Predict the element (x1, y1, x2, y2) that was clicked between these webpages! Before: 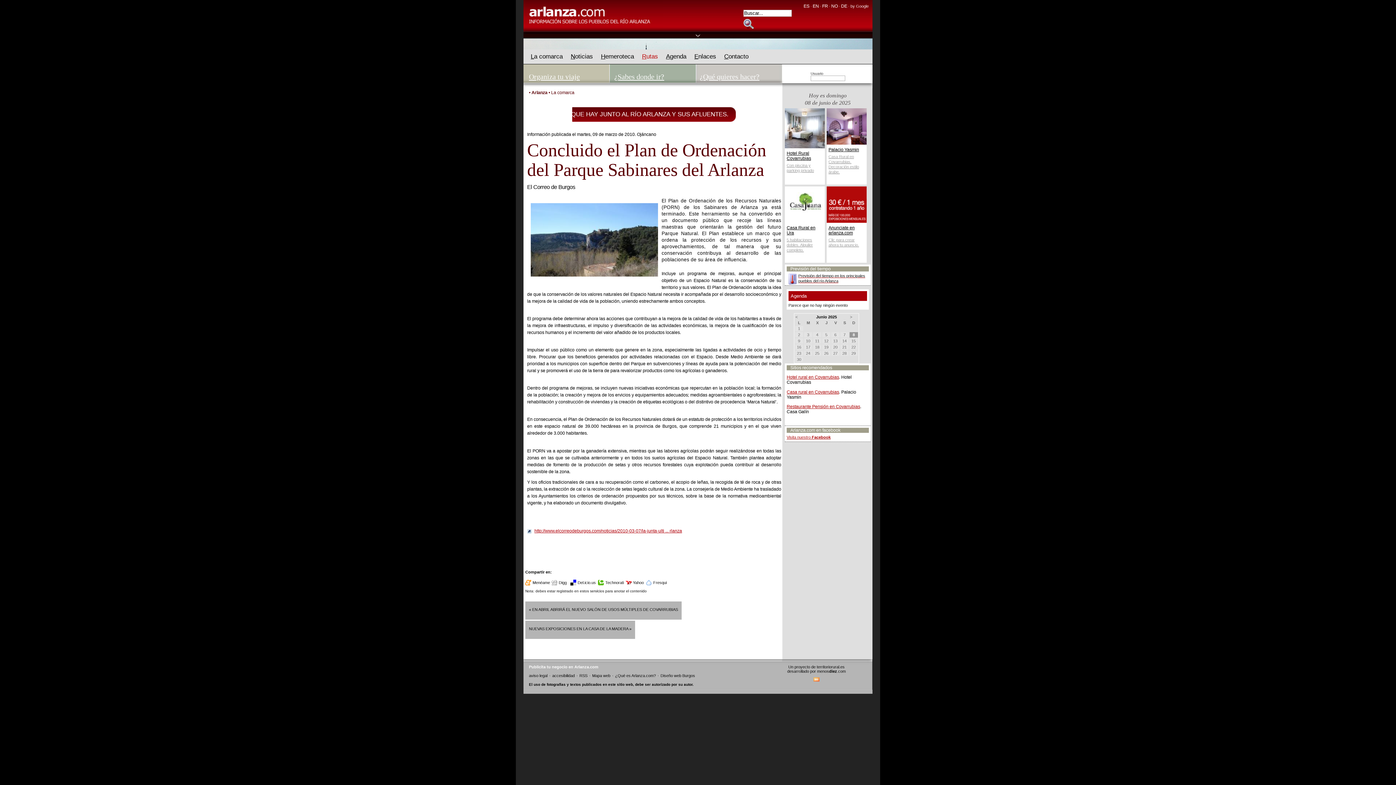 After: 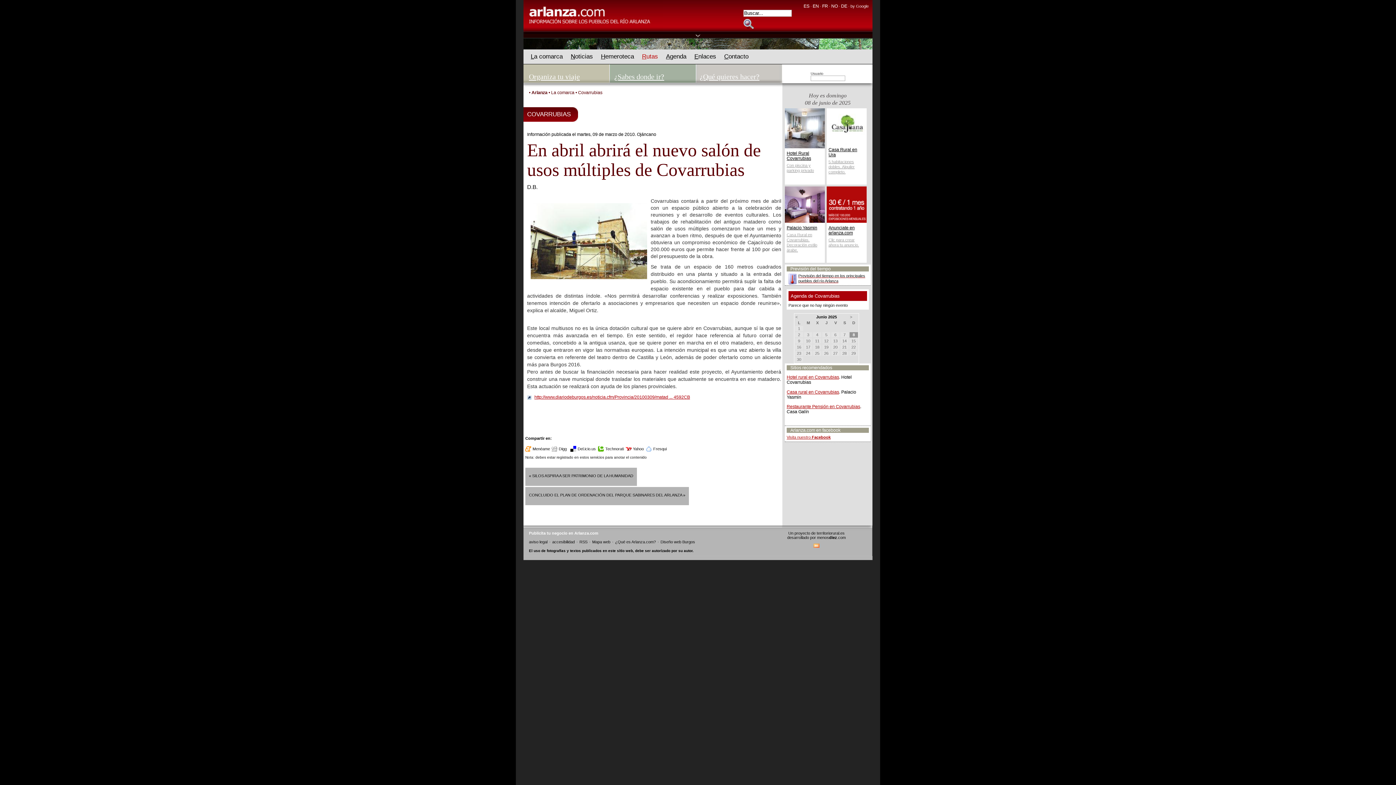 Action: bbox: (525, 601, 681, 620) label: « EN ABRIL ABRIRÁ EL NUEVO SALÓN DE USOS MÚLTIPLES DE COVARRUBIAS